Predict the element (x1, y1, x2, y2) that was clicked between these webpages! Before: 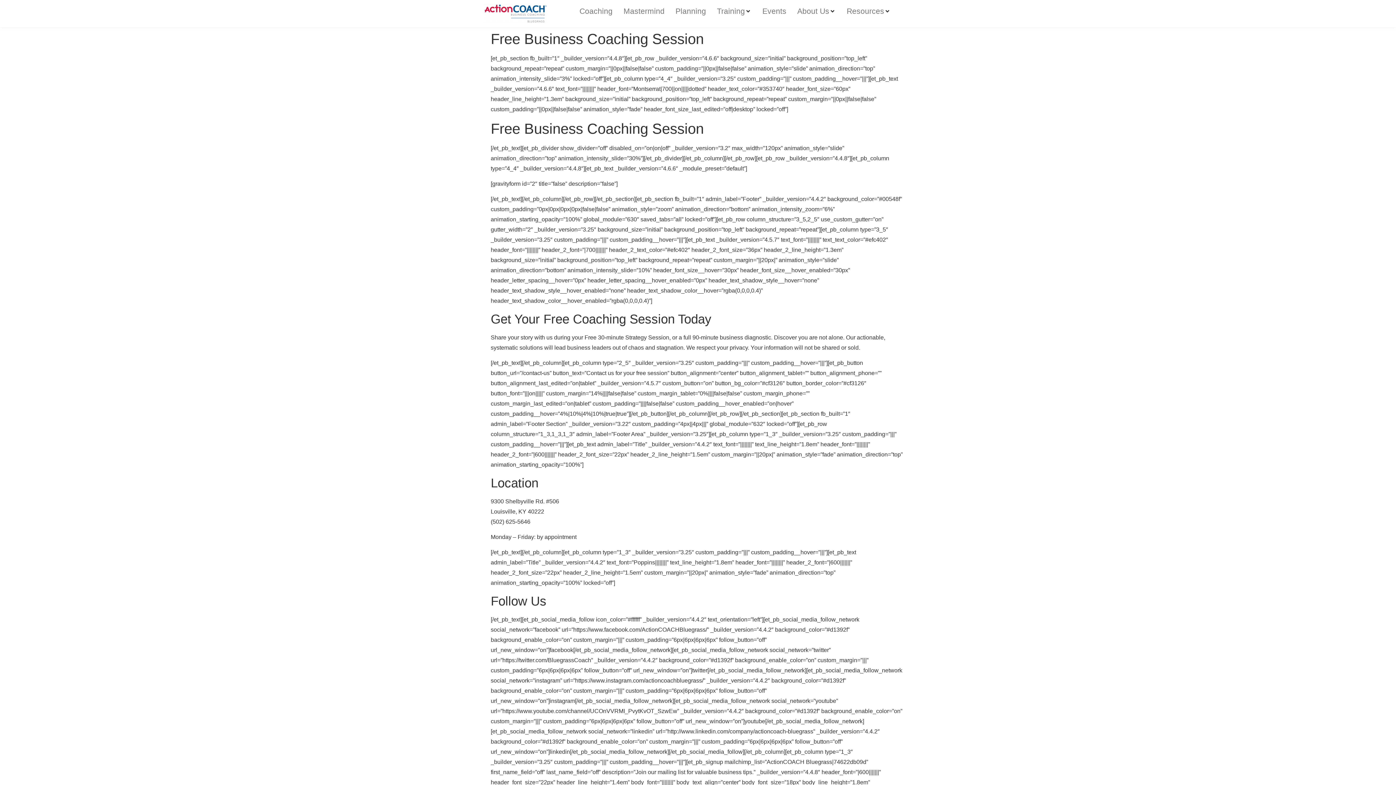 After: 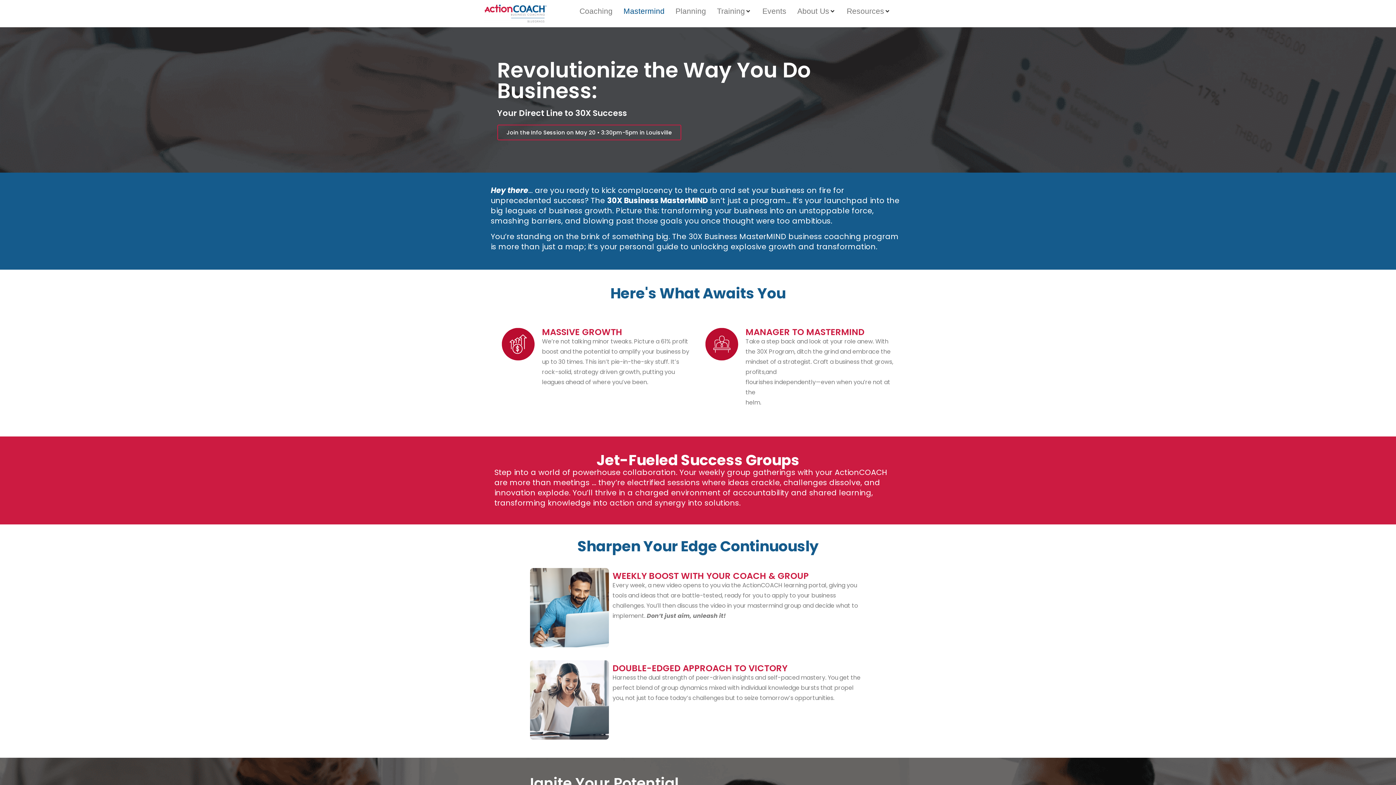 Action: label: Mastermind bbox: (623, 6, 664, 16)